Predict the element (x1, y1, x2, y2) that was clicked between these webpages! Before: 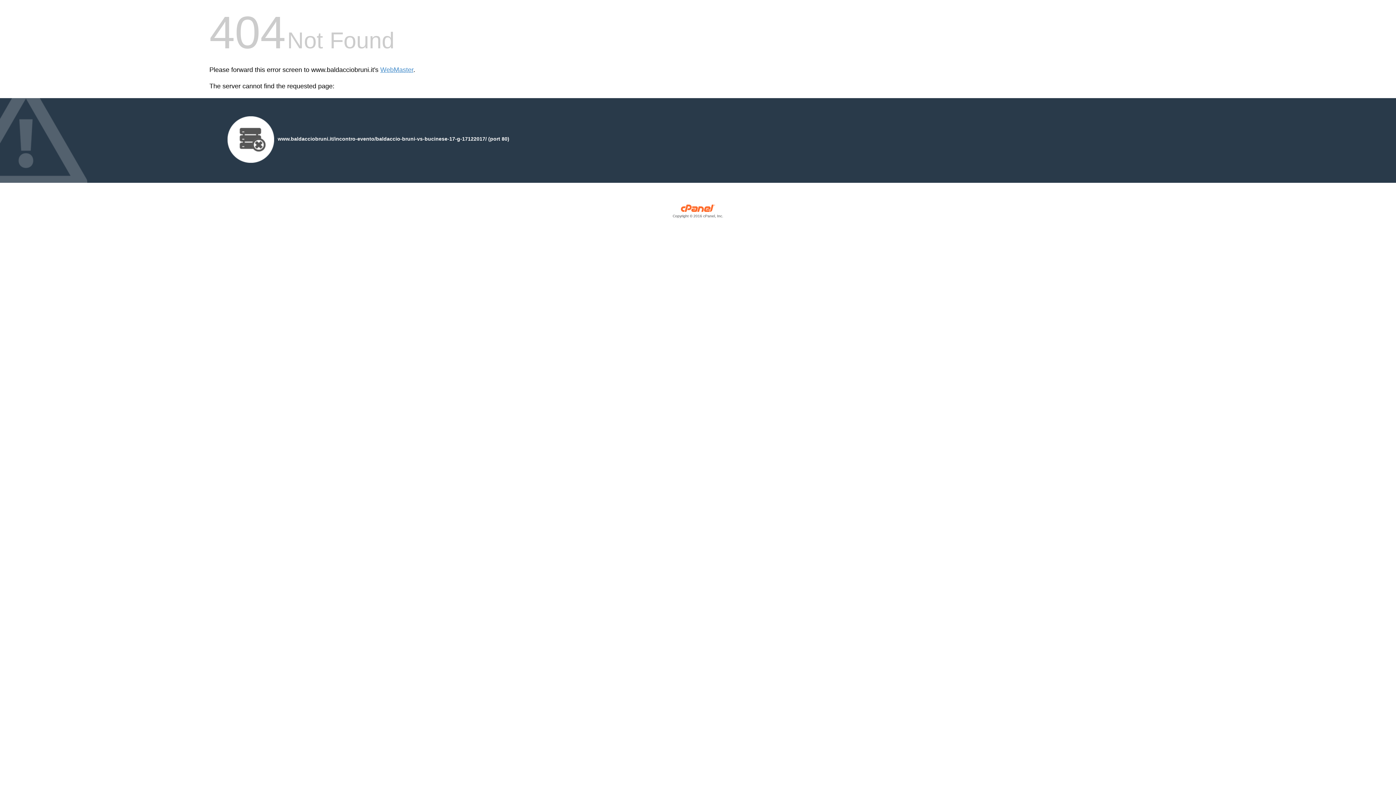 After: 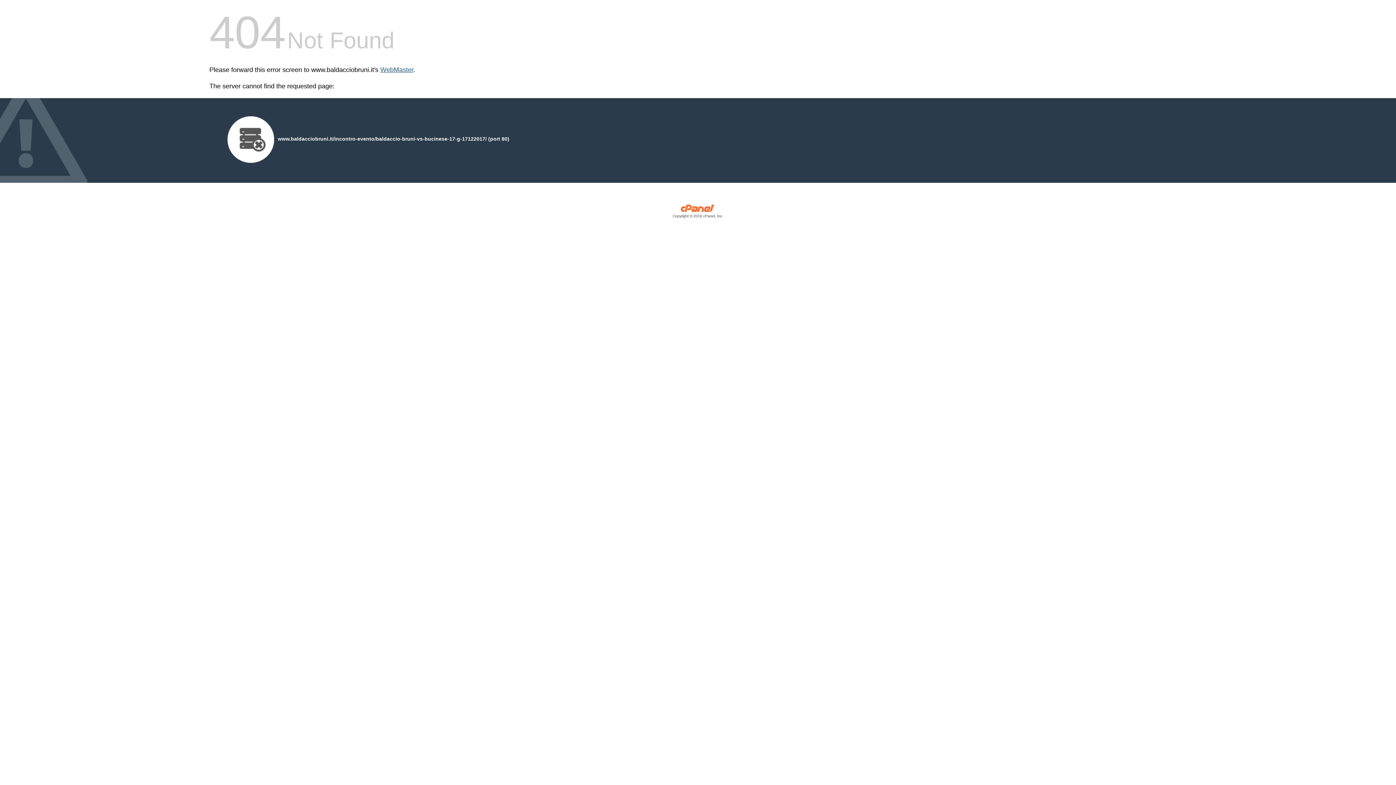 Action: bbox: (380, 66, 413, 73) label: WebMaster